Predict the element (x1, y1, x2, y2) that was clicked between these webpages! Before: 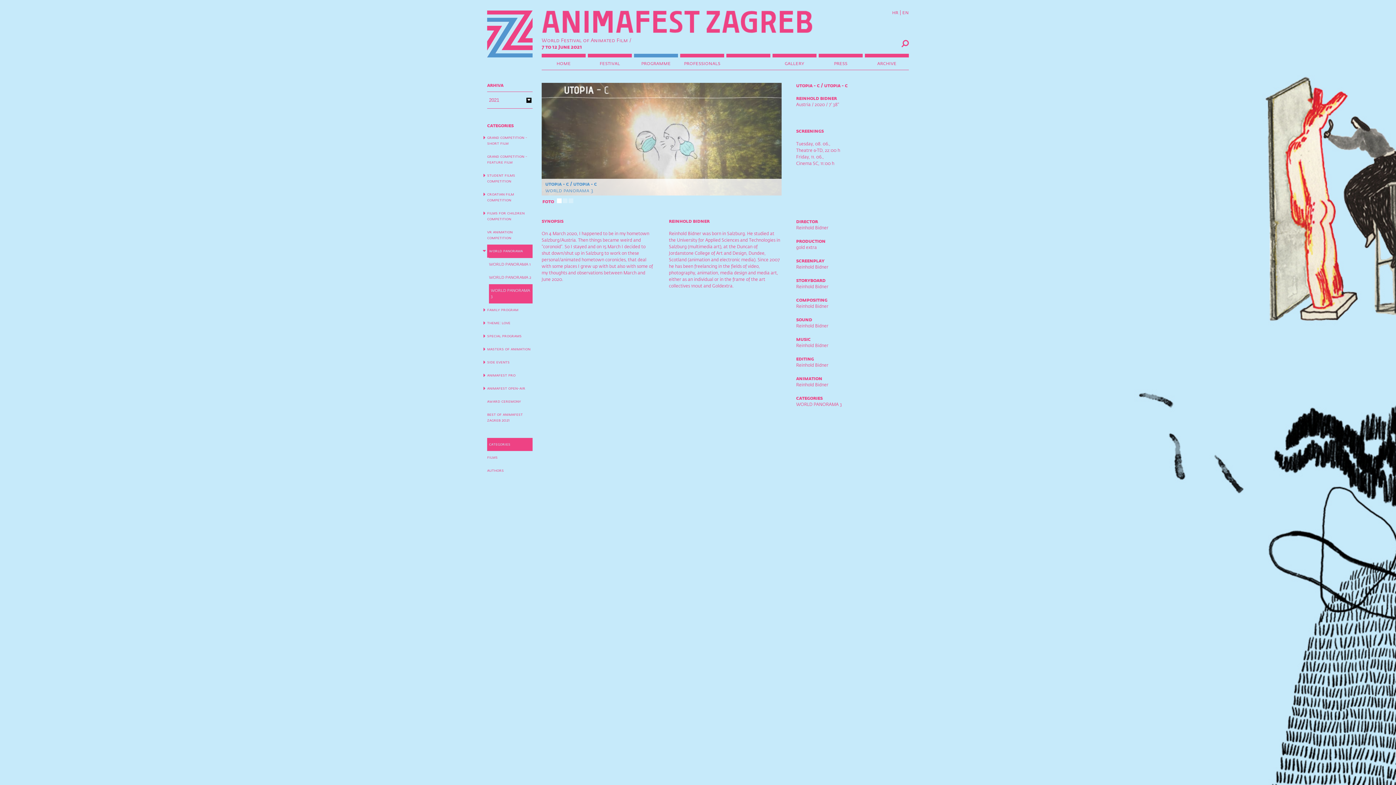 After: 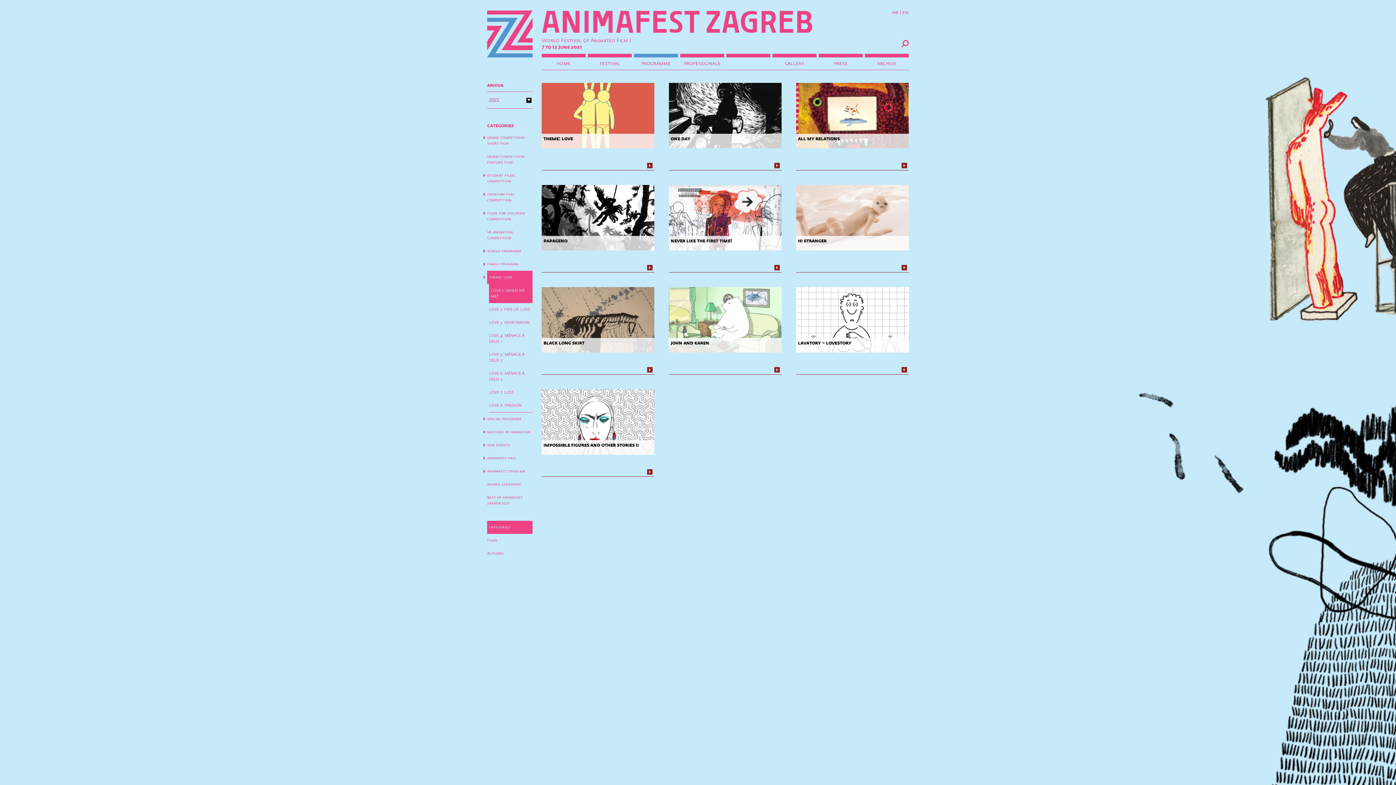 Action: bbox: (487, 316, 532, 329) label: theme: love